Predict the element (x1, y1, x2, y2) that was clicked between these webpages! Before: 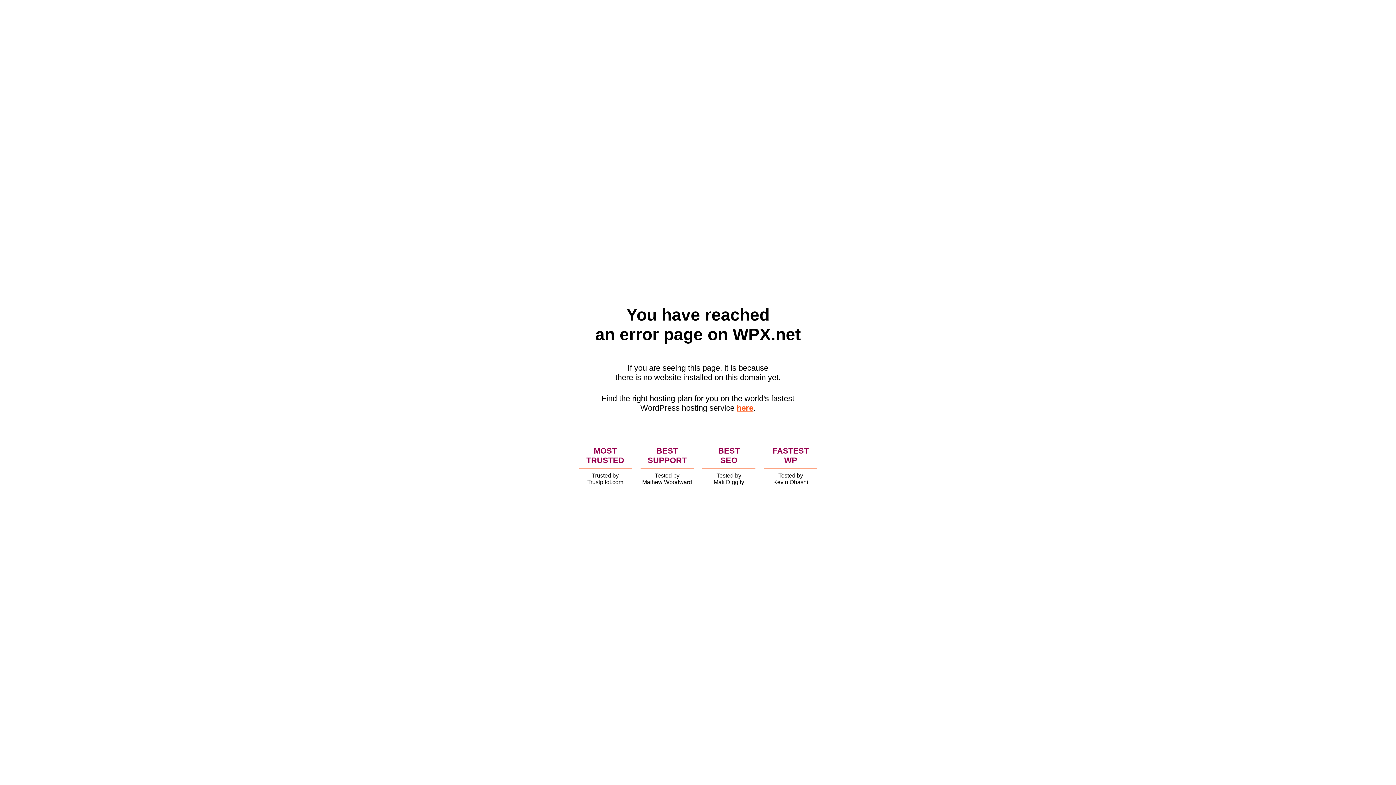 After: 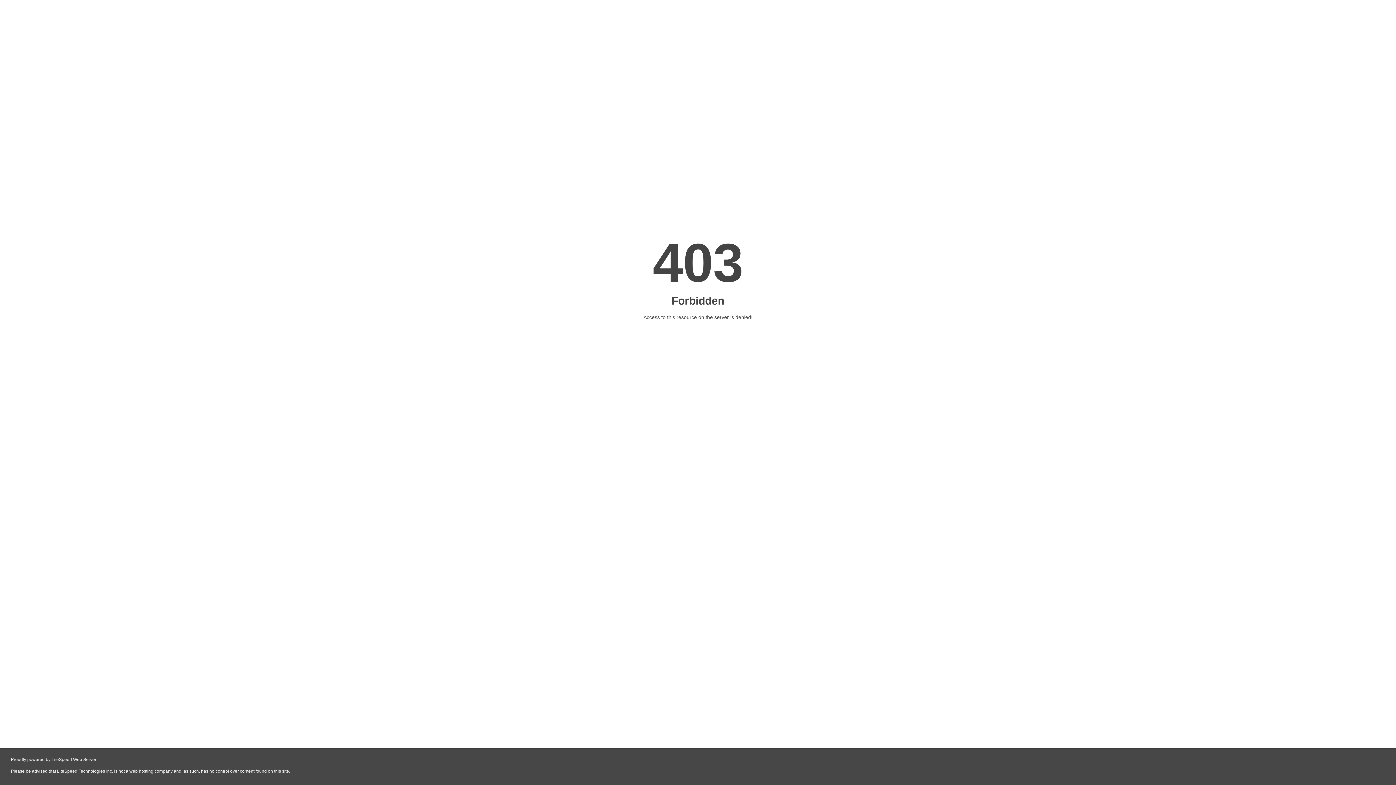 Action: label: here bbox: (736, 403, 753, 412)